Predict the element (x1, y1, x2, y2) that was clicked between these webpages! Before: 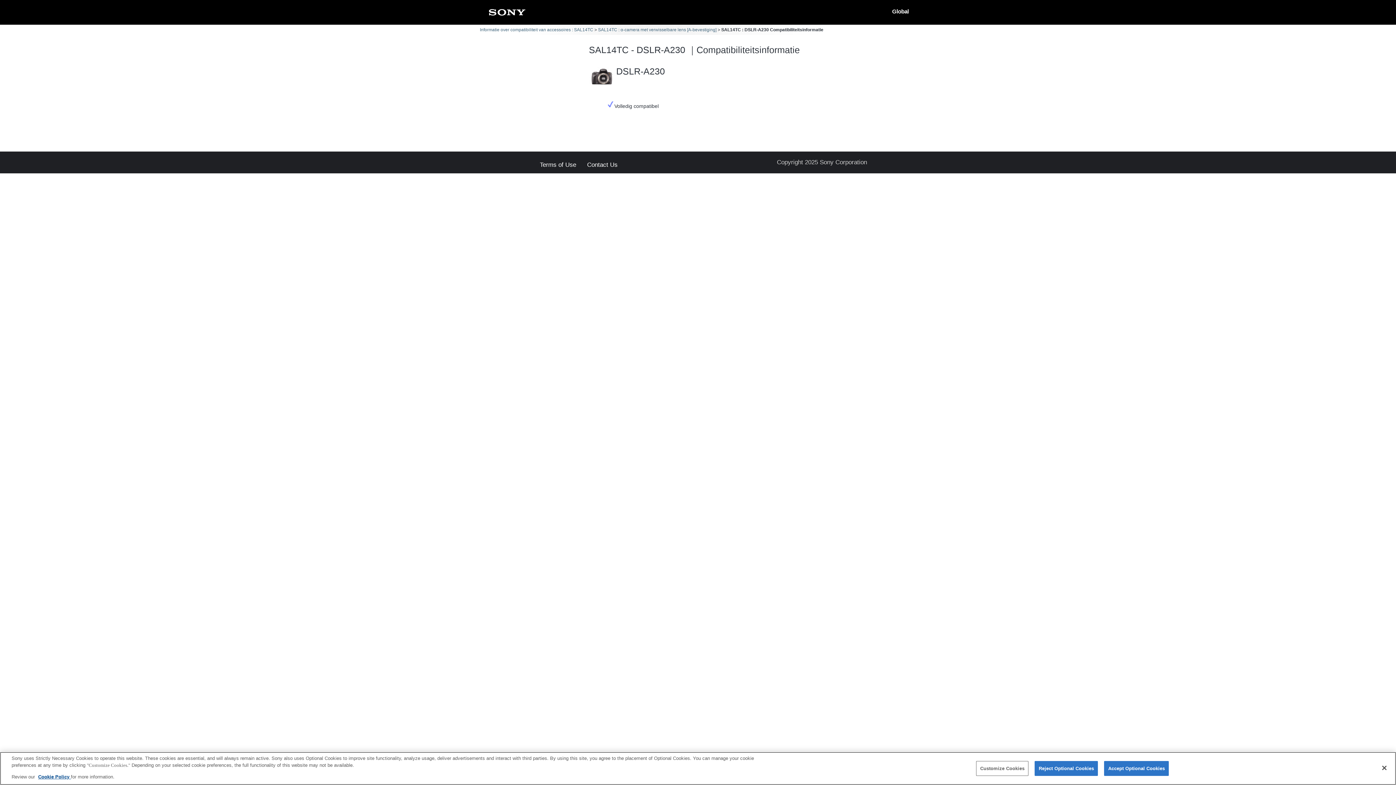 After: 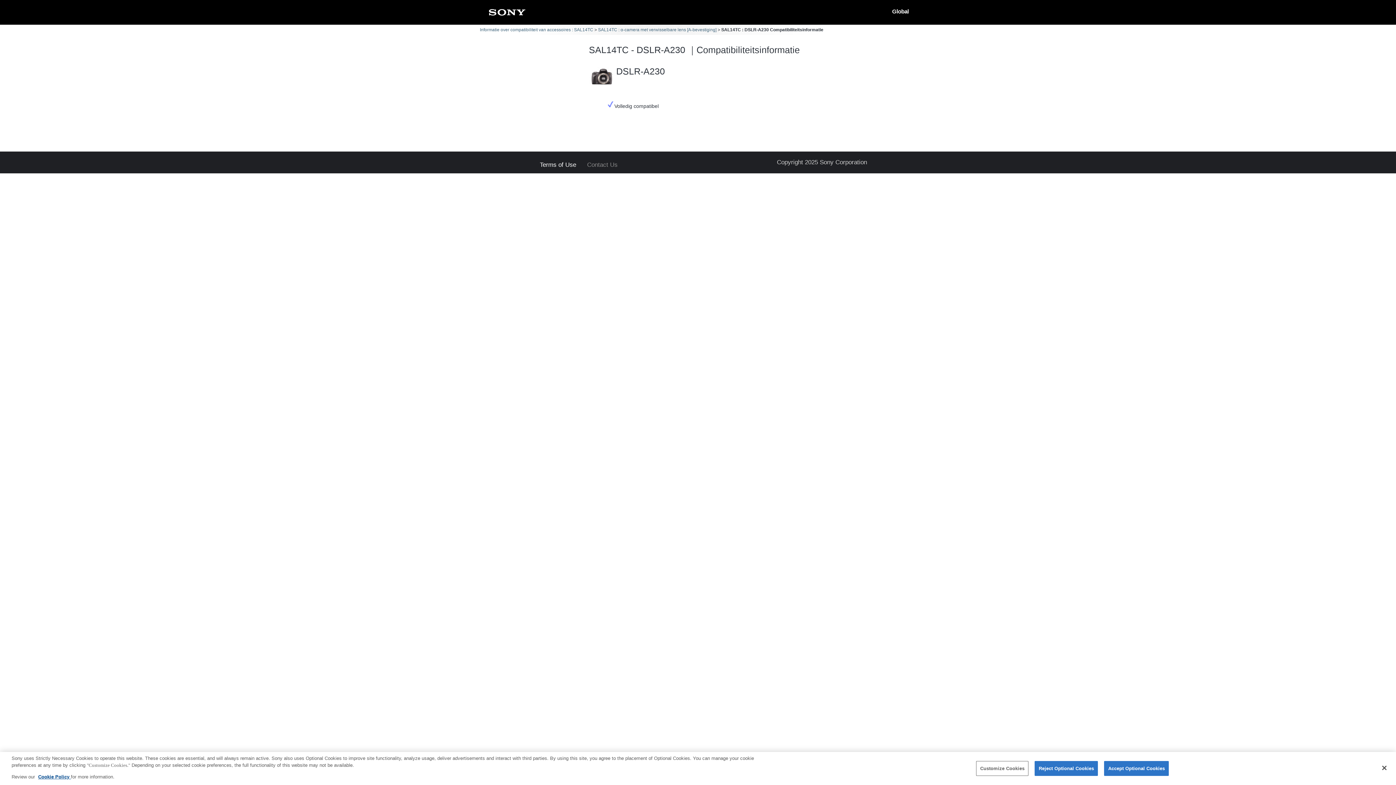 Action: label: Contact Us bbox: (587, 162, 617, 168)